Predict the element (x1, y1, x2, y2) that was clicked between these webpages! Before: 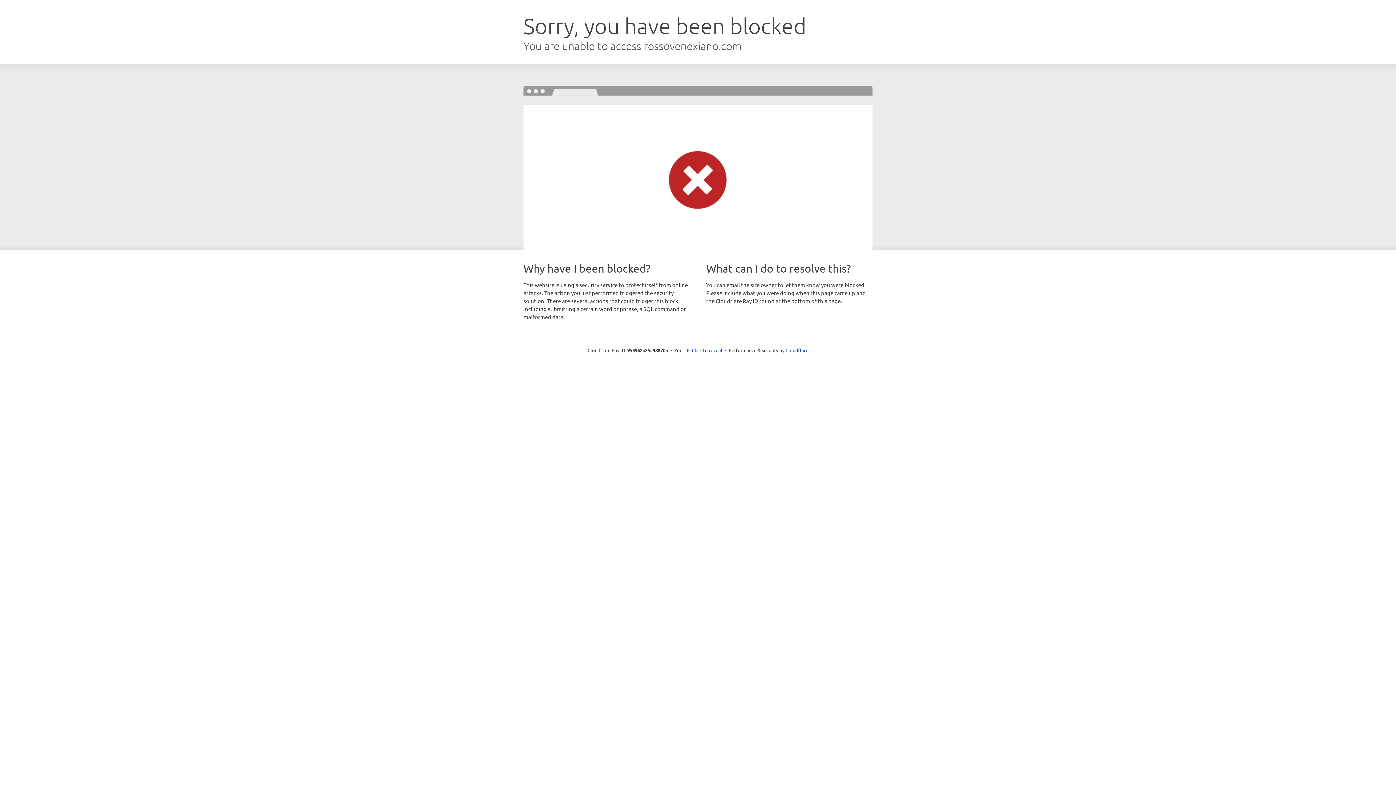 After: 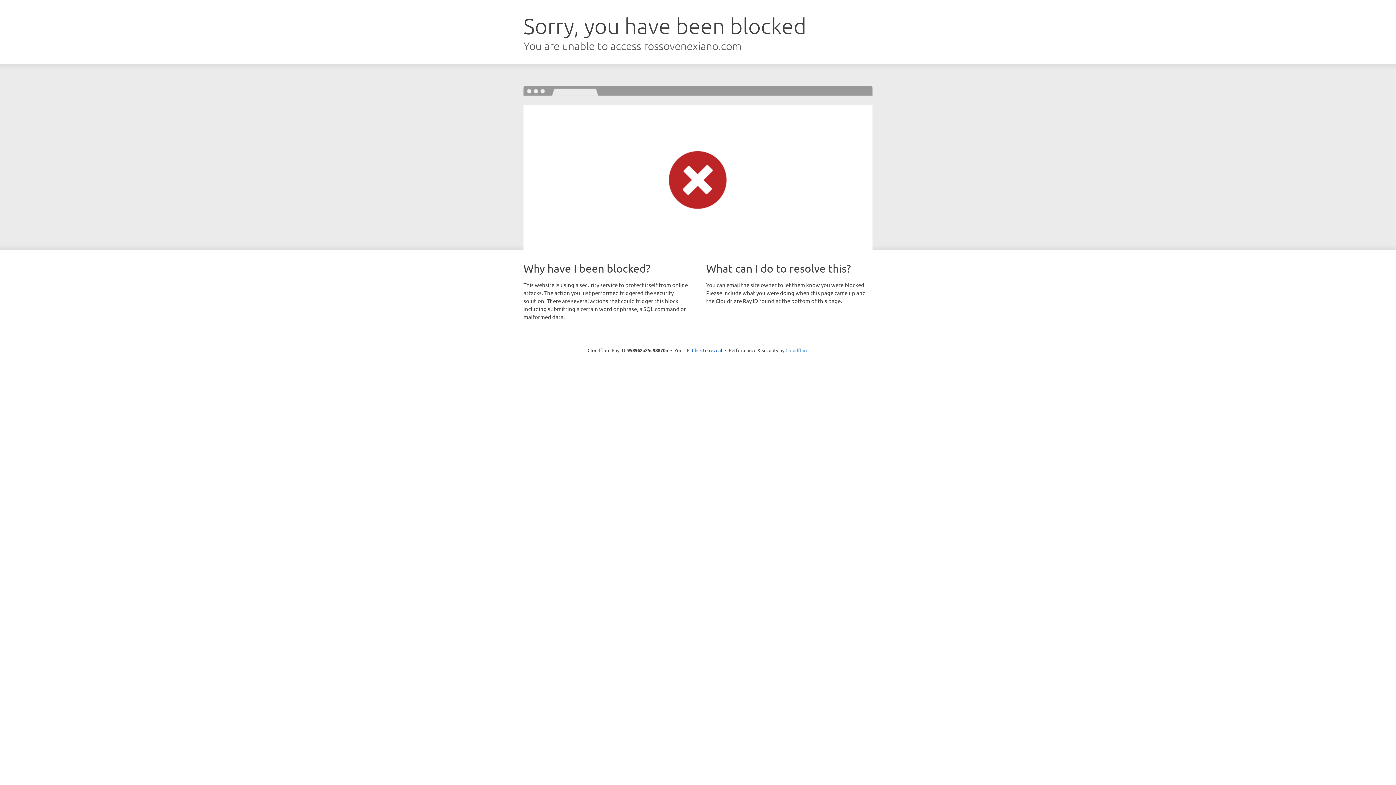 Action: bbox: (785, 347, 808, 353) label: Cloudflare